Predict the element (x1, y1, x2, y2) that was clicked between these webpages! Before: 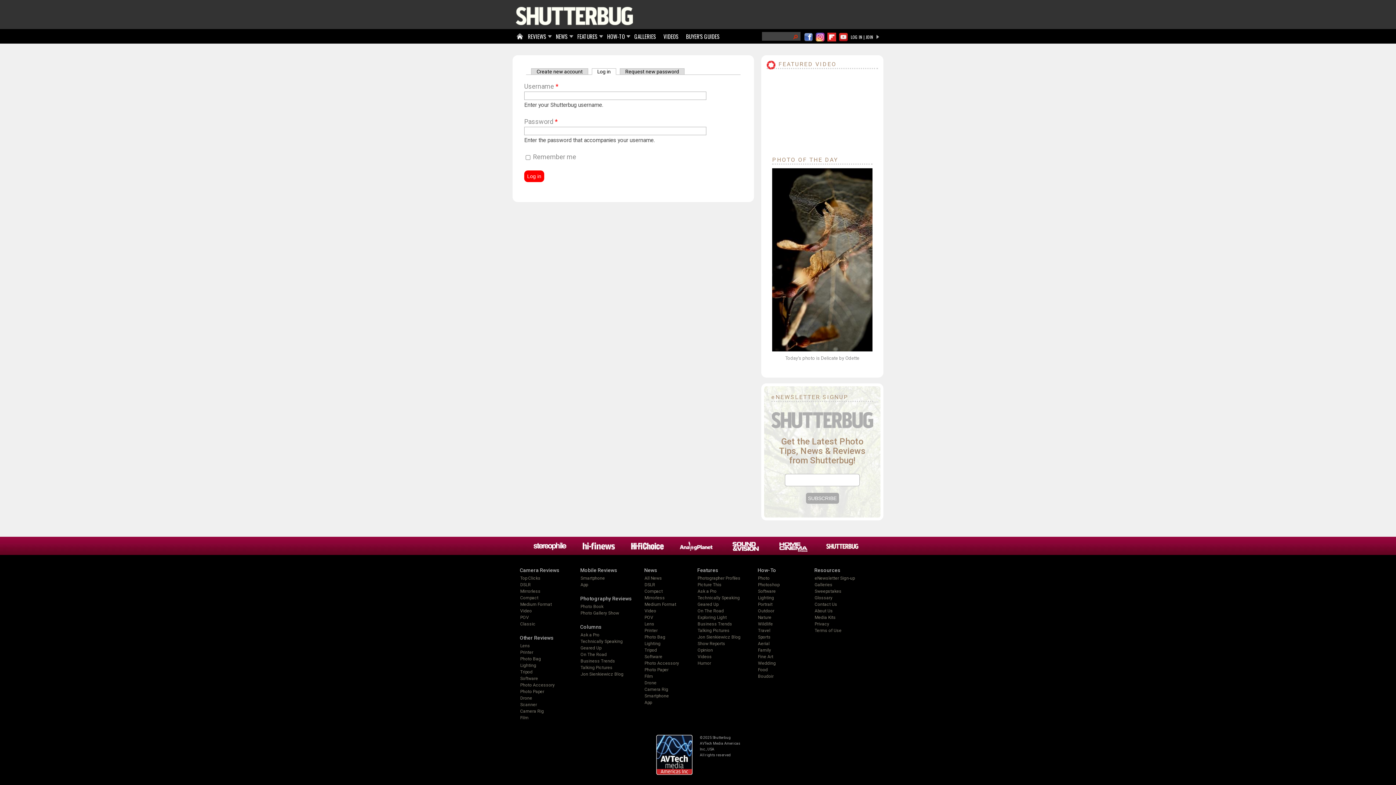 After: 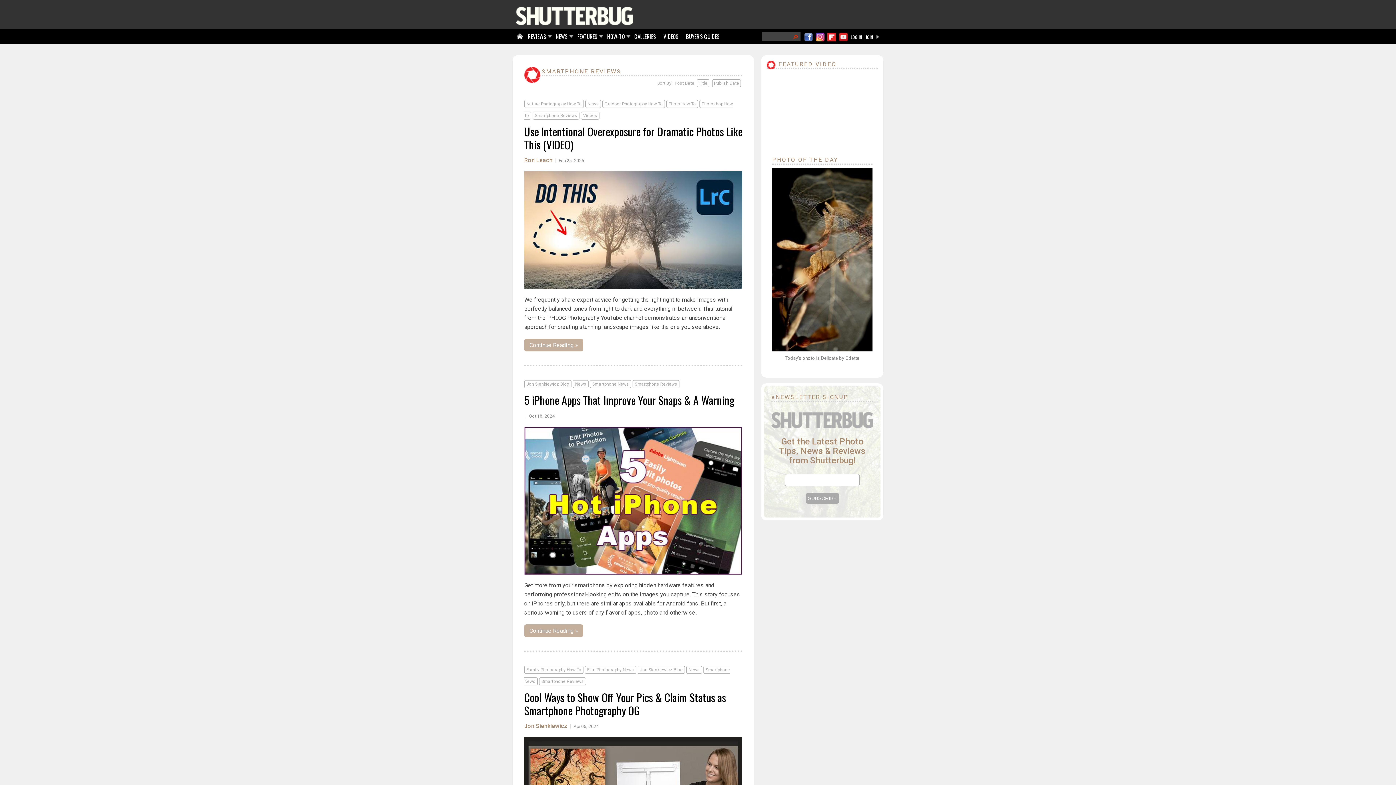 Action: label: Smartphone bbox: (580, 576, 605, 581)